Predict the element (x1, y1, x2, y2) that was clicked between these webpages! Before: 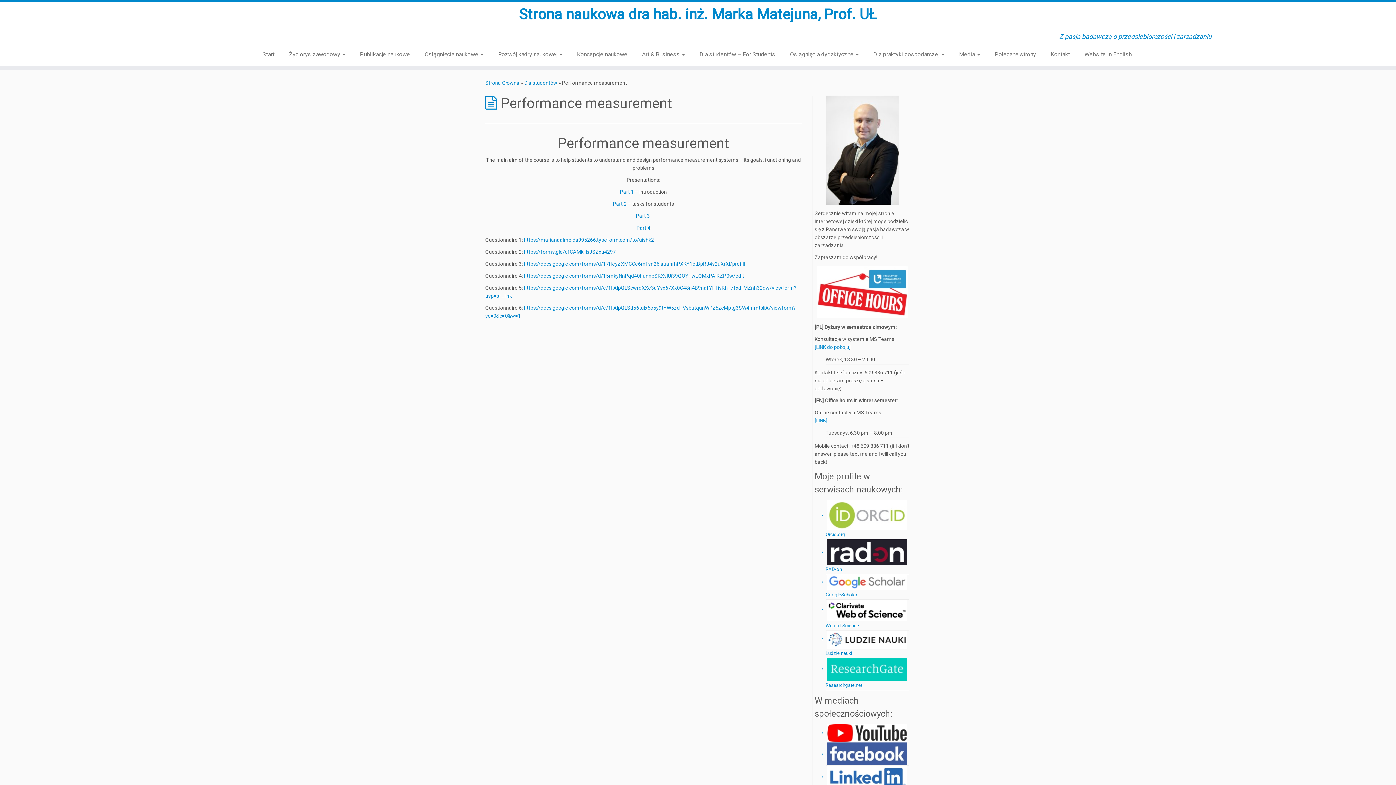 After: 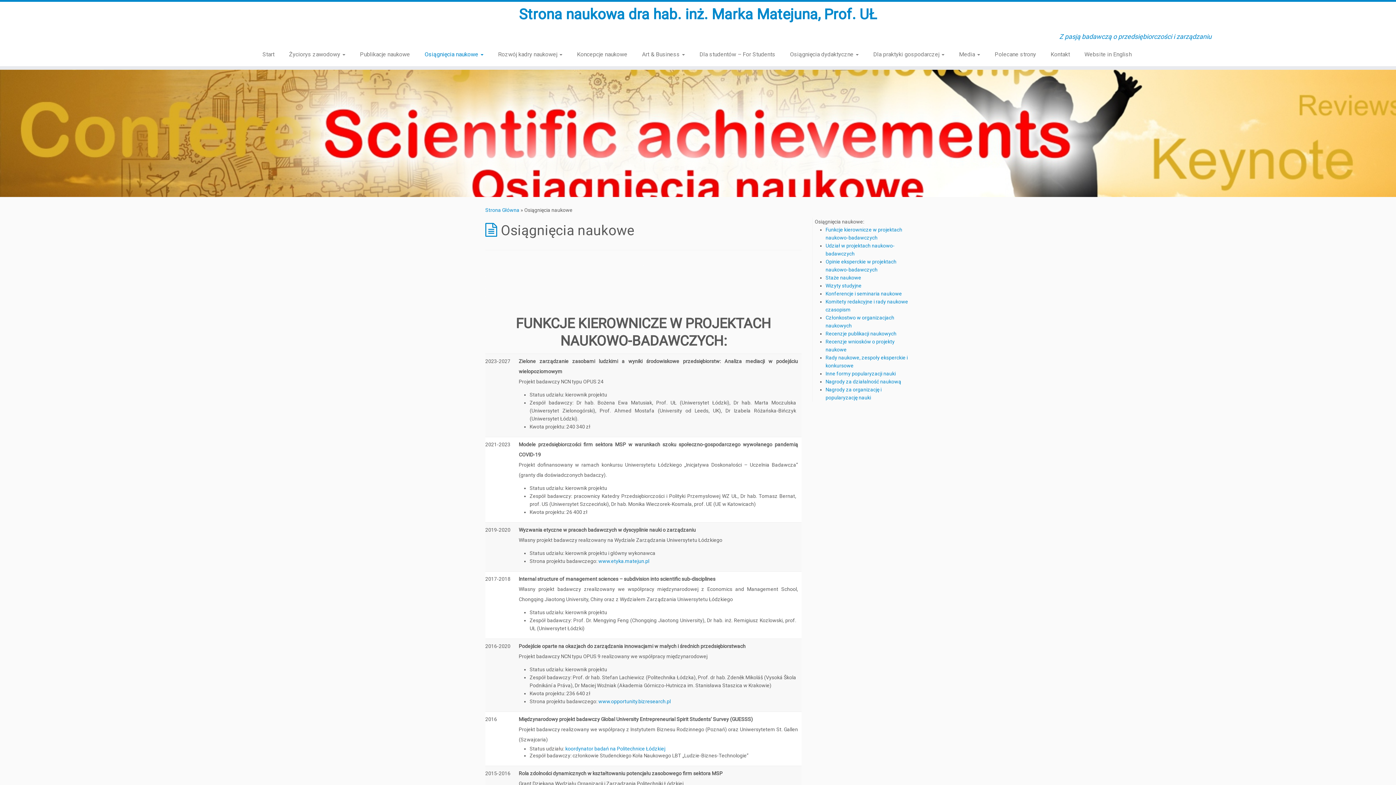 Action: label: Osiągnięcia naukowe  bbox: (417, 48, 490, 60)